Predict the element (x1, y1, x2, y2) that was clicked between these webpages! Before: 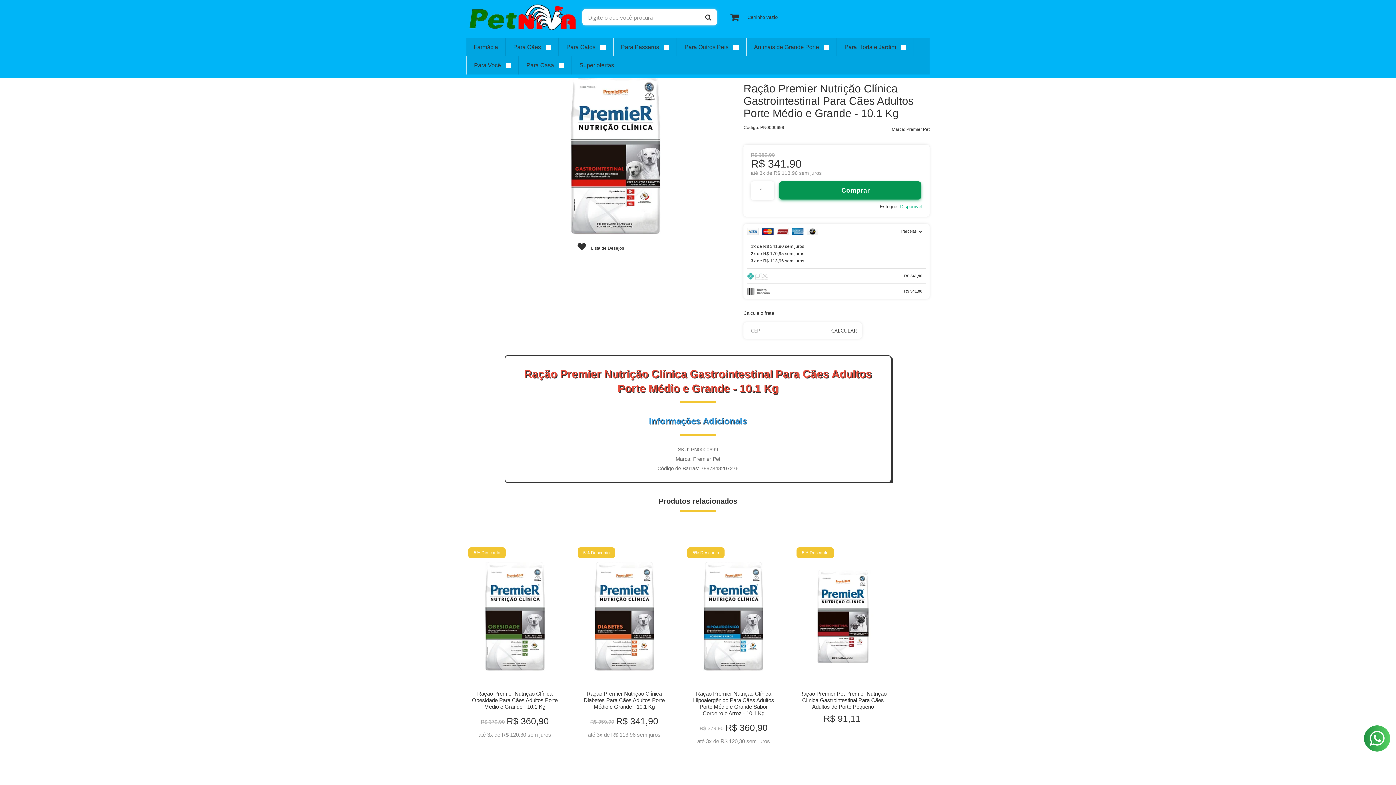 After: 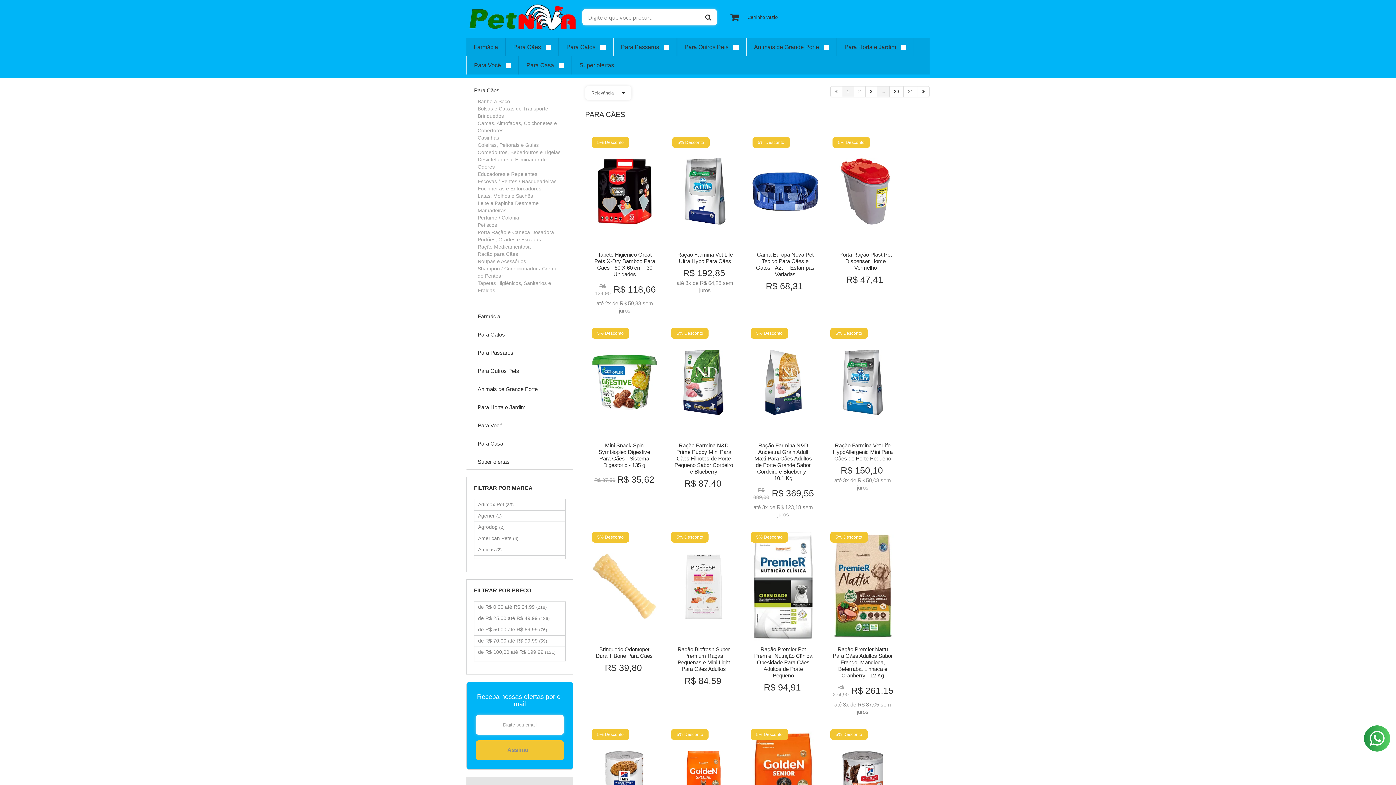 Action: bbox: (513, 38, 551, 56) label: Para Cães 